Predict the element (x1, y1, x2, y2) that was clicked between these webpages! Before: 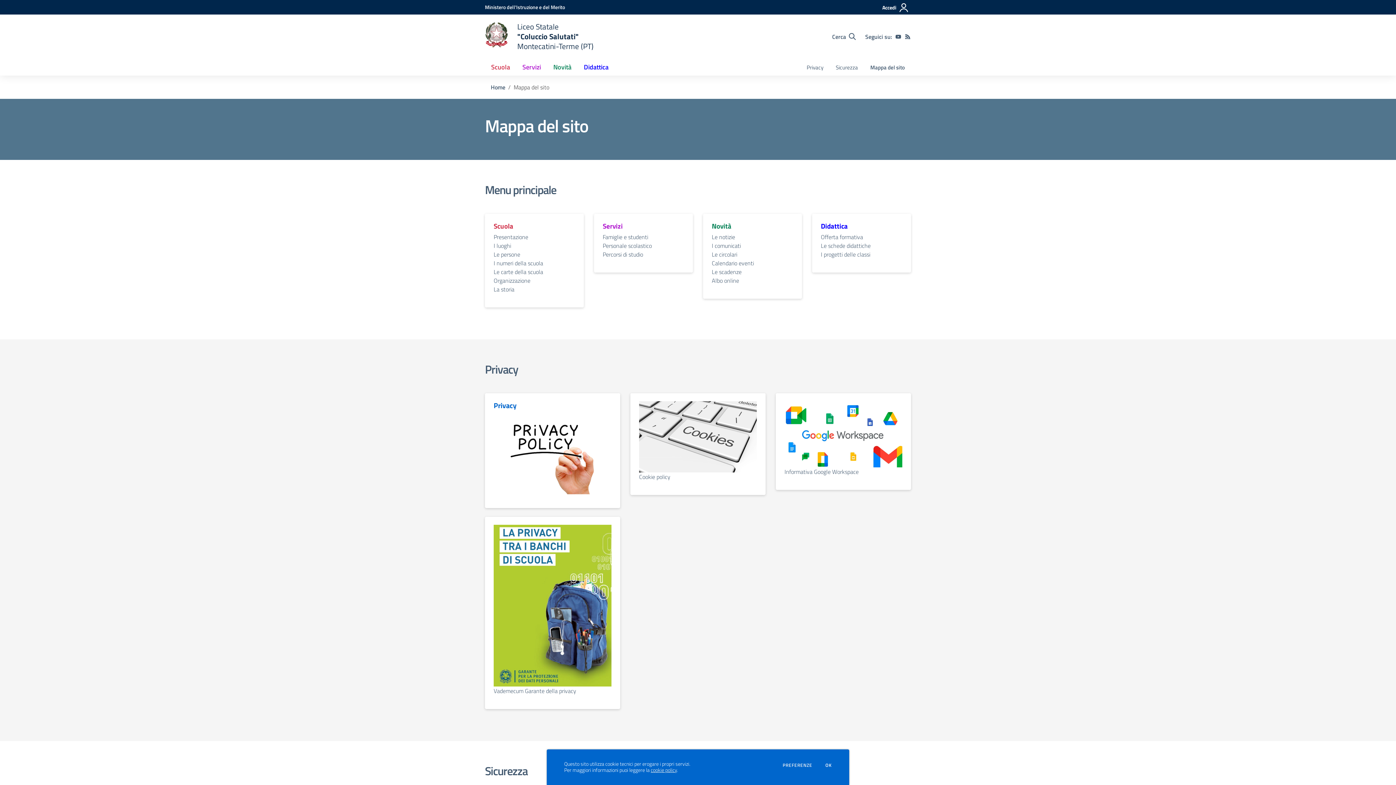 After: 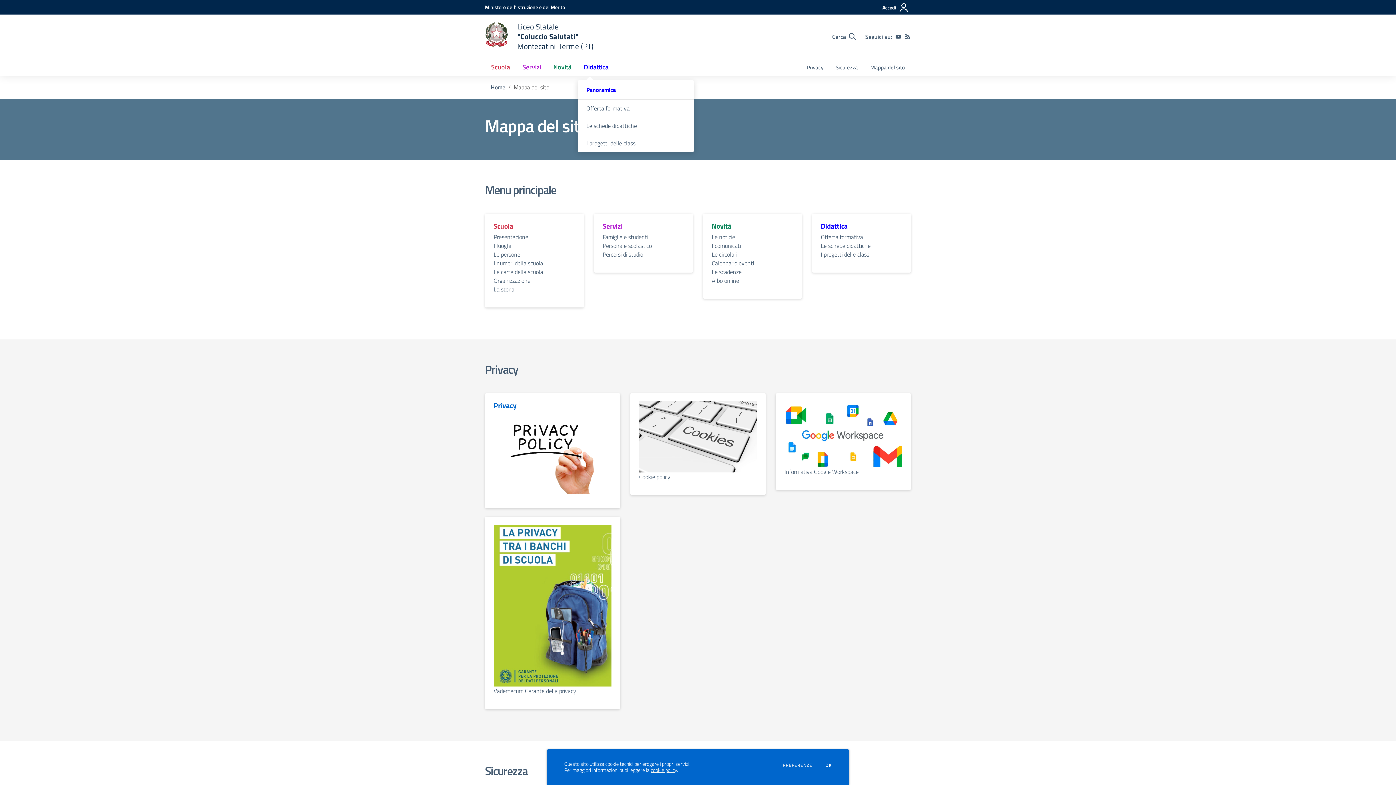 Action: bbox: (577, 58, 614, 75) label: Didattica